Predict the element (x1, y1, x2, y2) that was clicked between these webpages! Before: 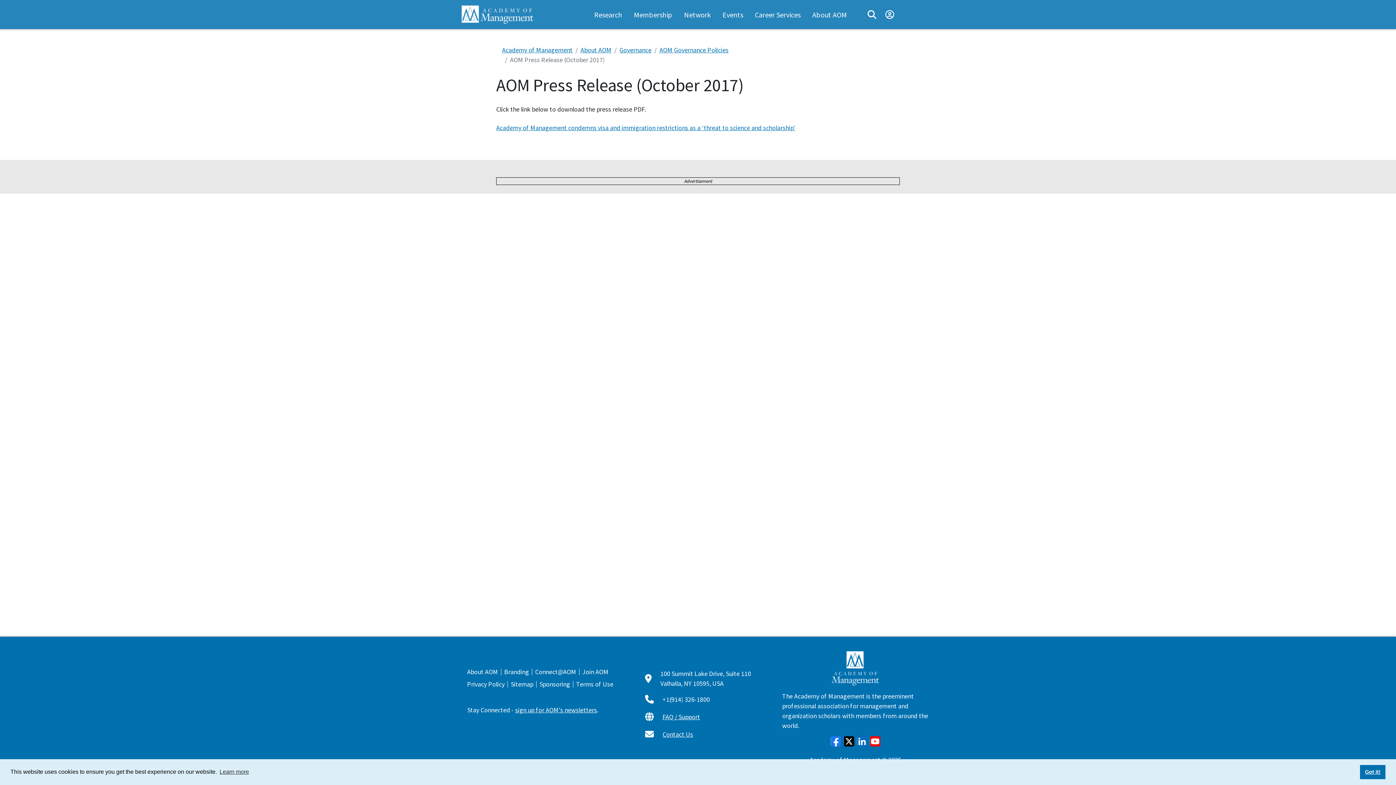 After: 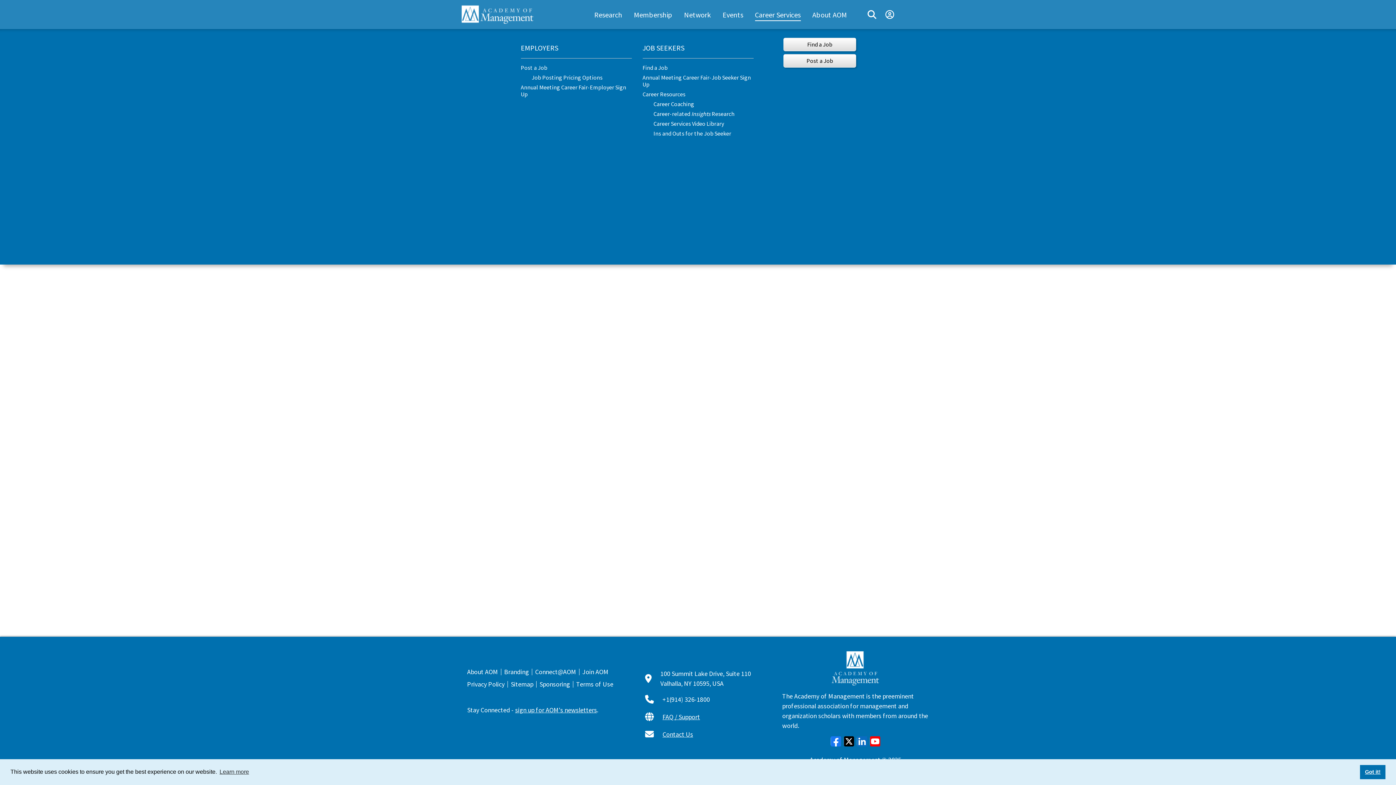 Action: bbox: (749, 9, 806, 21) label: Career Services